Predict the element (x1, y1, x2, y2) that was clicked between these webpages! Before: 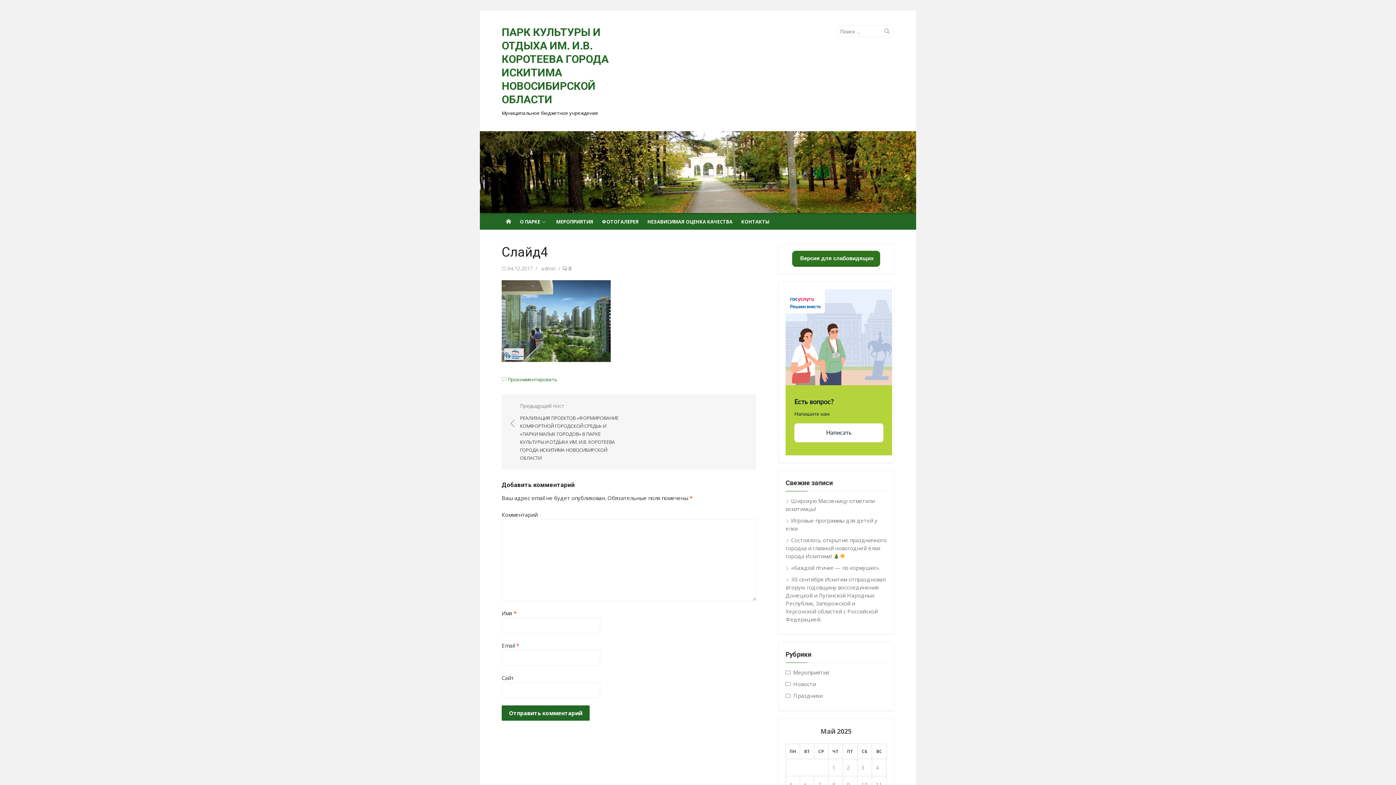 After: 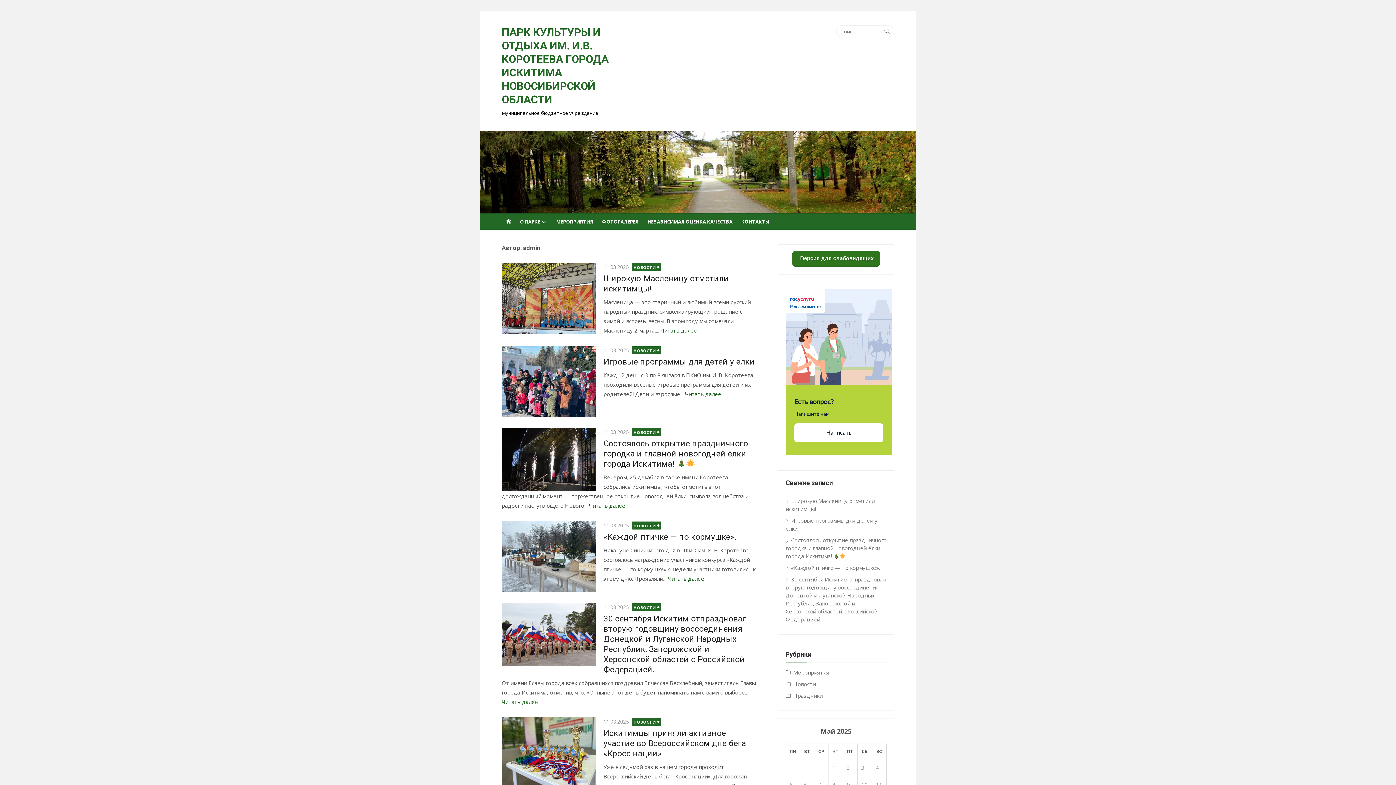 Action: label: admin bbox: (541, 265, 556, 272)